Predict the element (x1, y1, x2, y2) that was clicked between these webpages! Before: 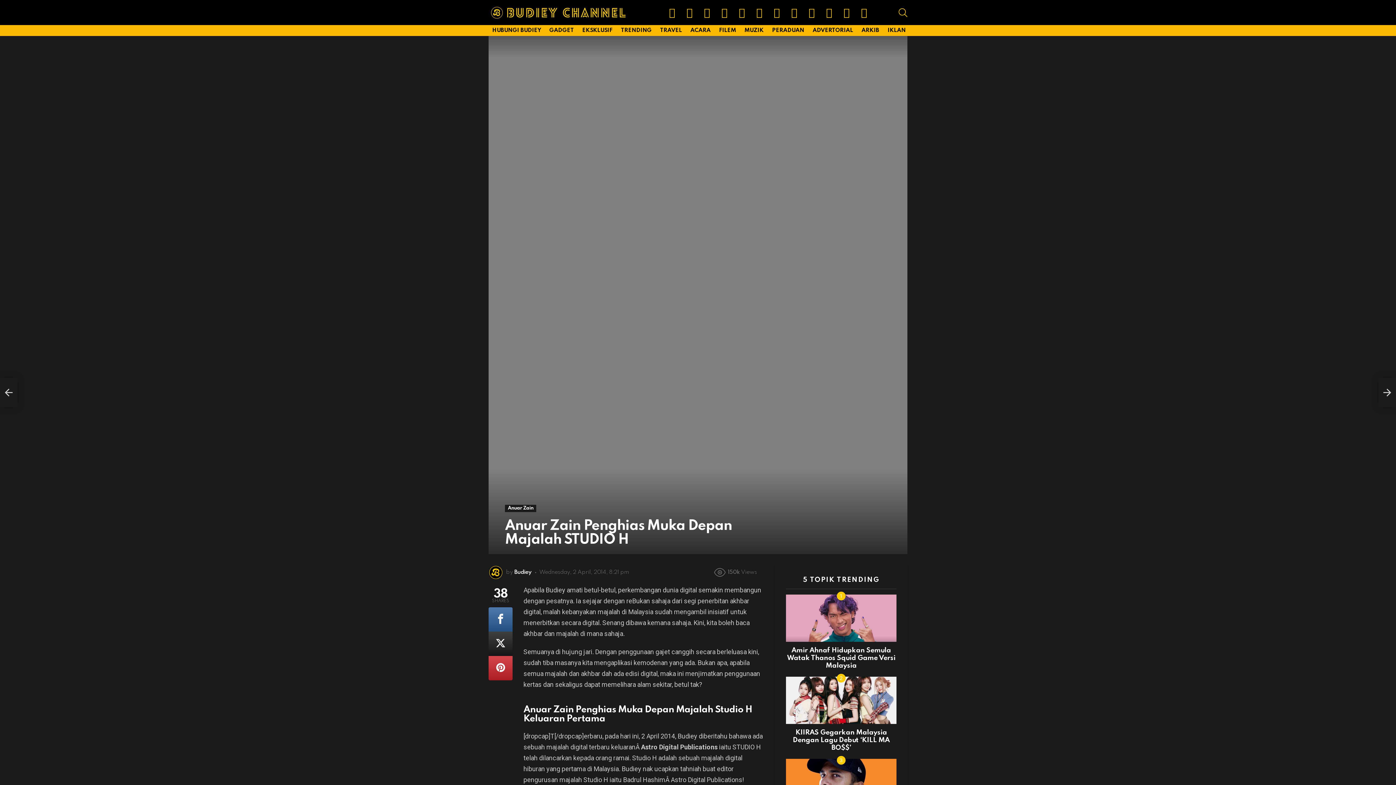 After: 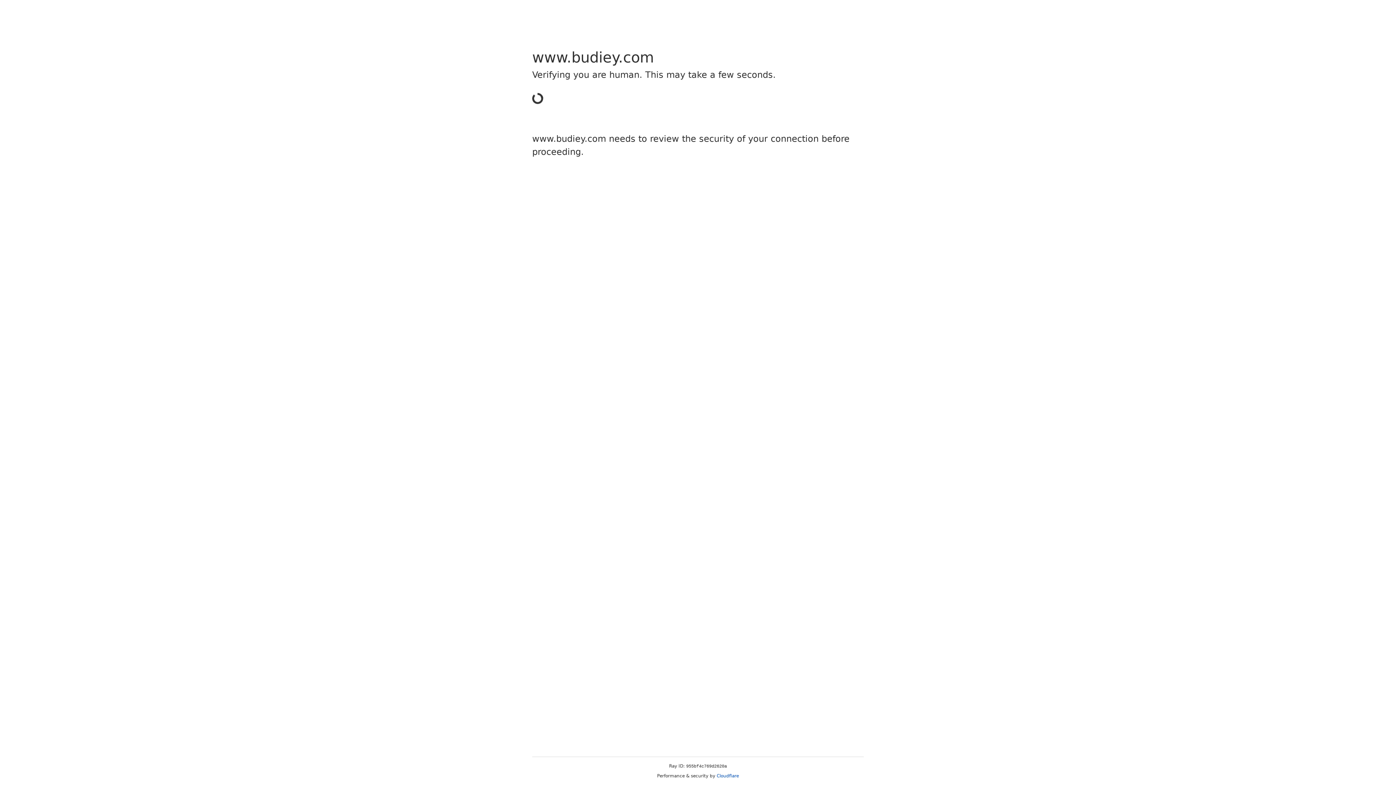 Action: bbox: (545, 25, 577, 36) label: GADGET